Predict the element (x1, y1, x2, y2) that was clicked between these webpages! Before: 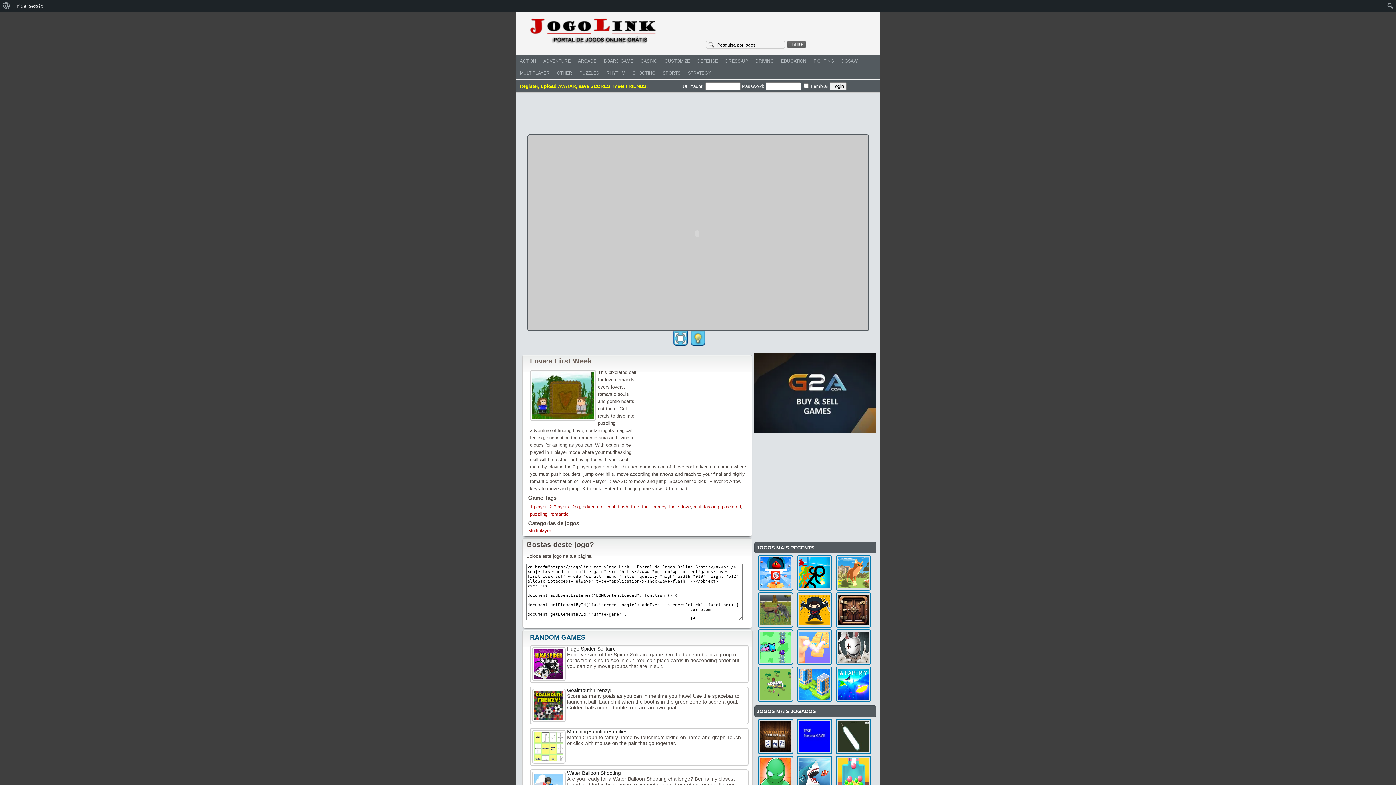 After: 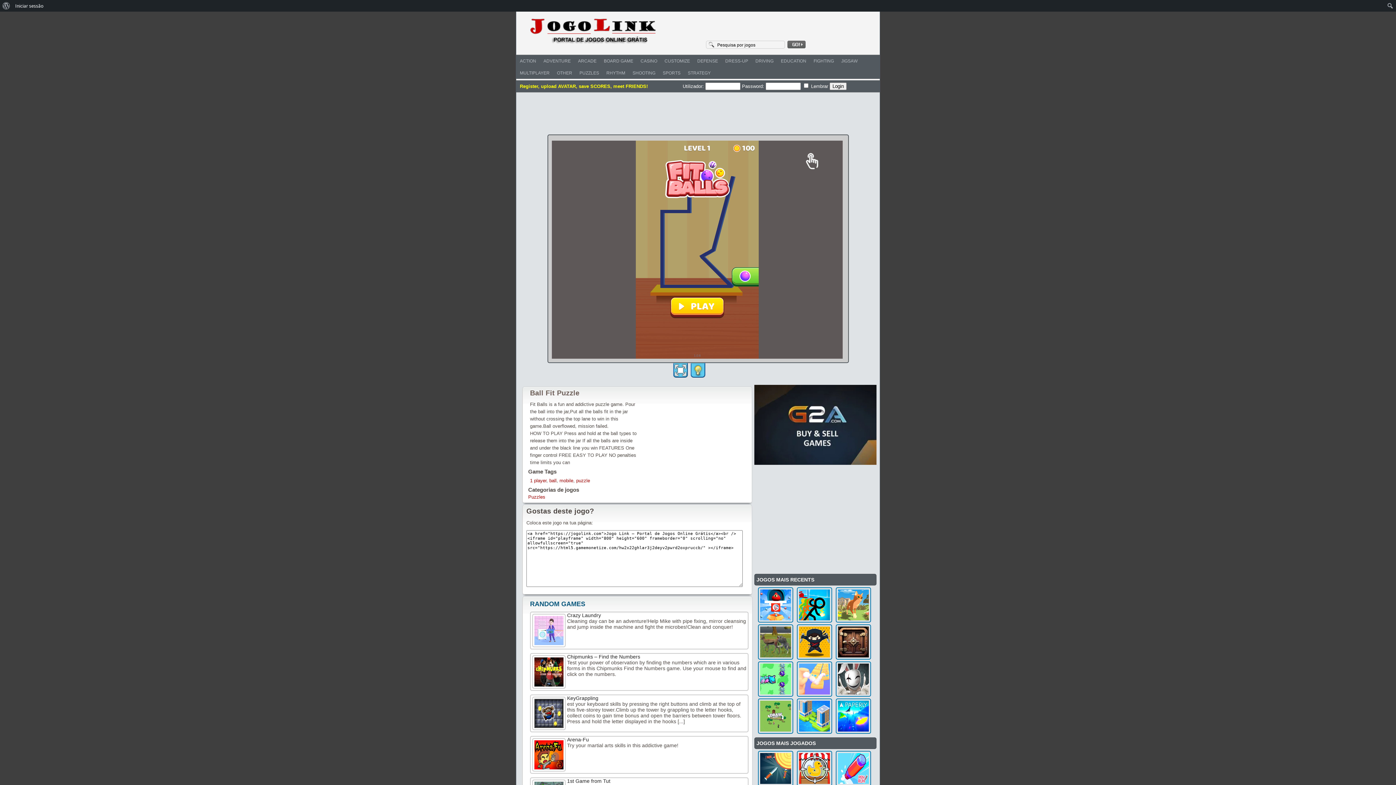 Action: bbox: (832, 586, 871, 592)